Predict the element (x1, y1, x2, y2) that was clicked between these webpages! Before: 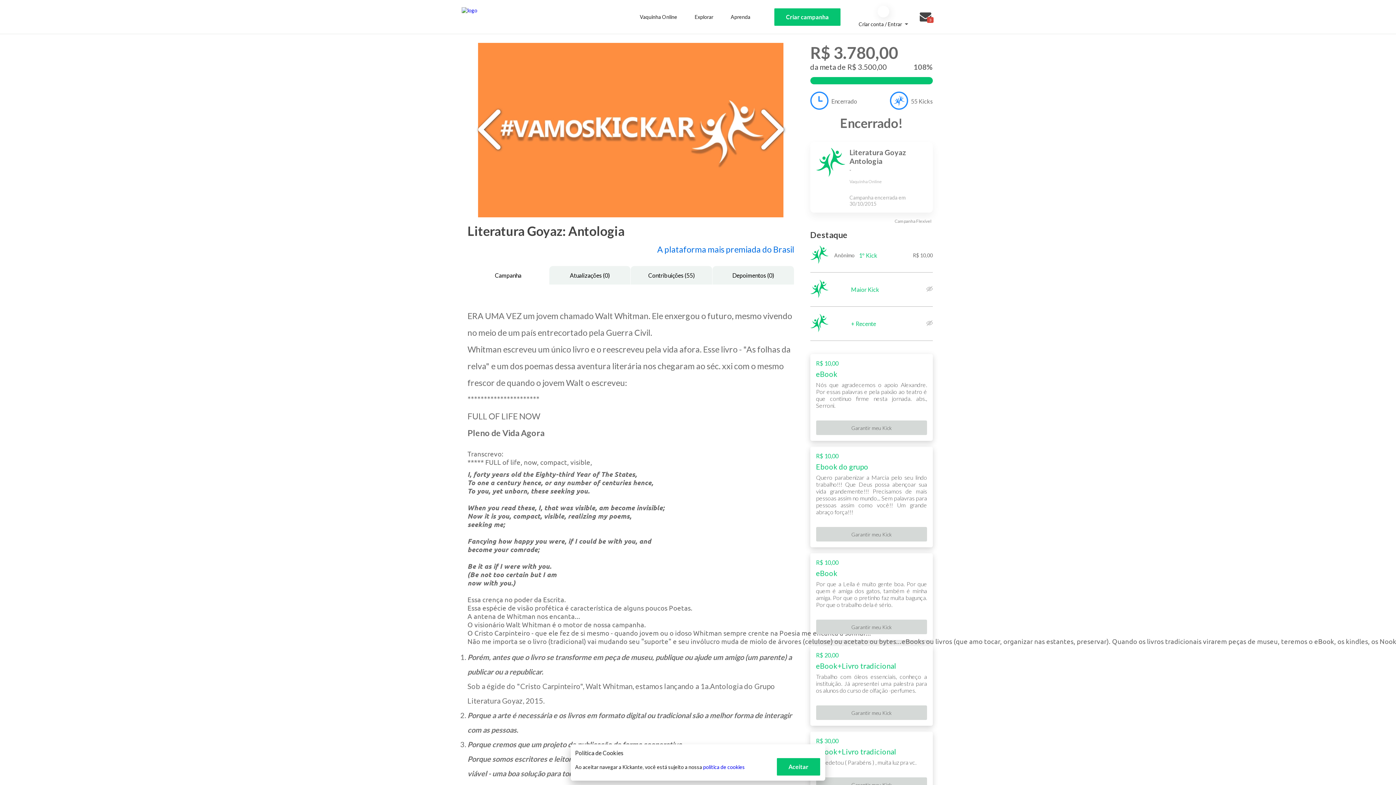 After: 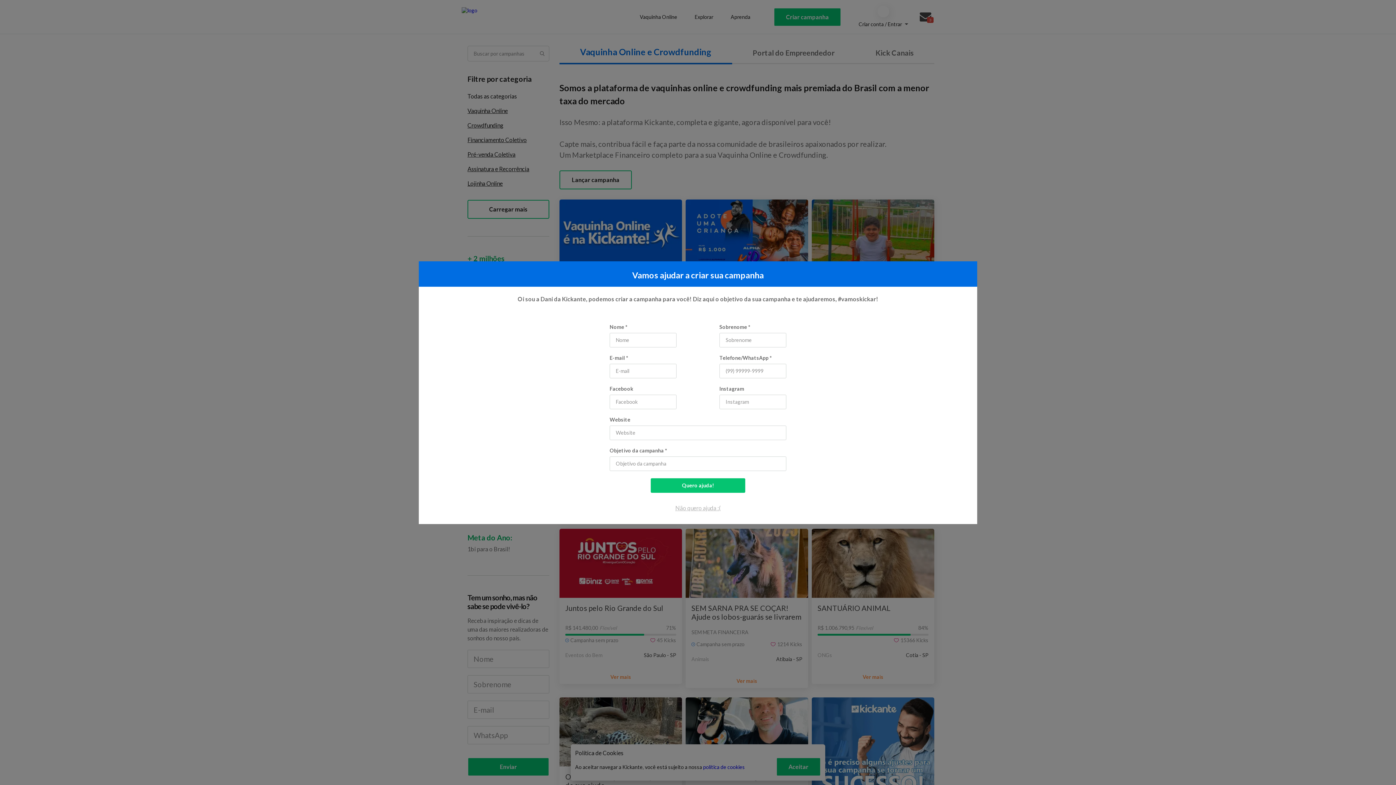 Action: bbox: (692, 10, 716, 22) label: Explorar